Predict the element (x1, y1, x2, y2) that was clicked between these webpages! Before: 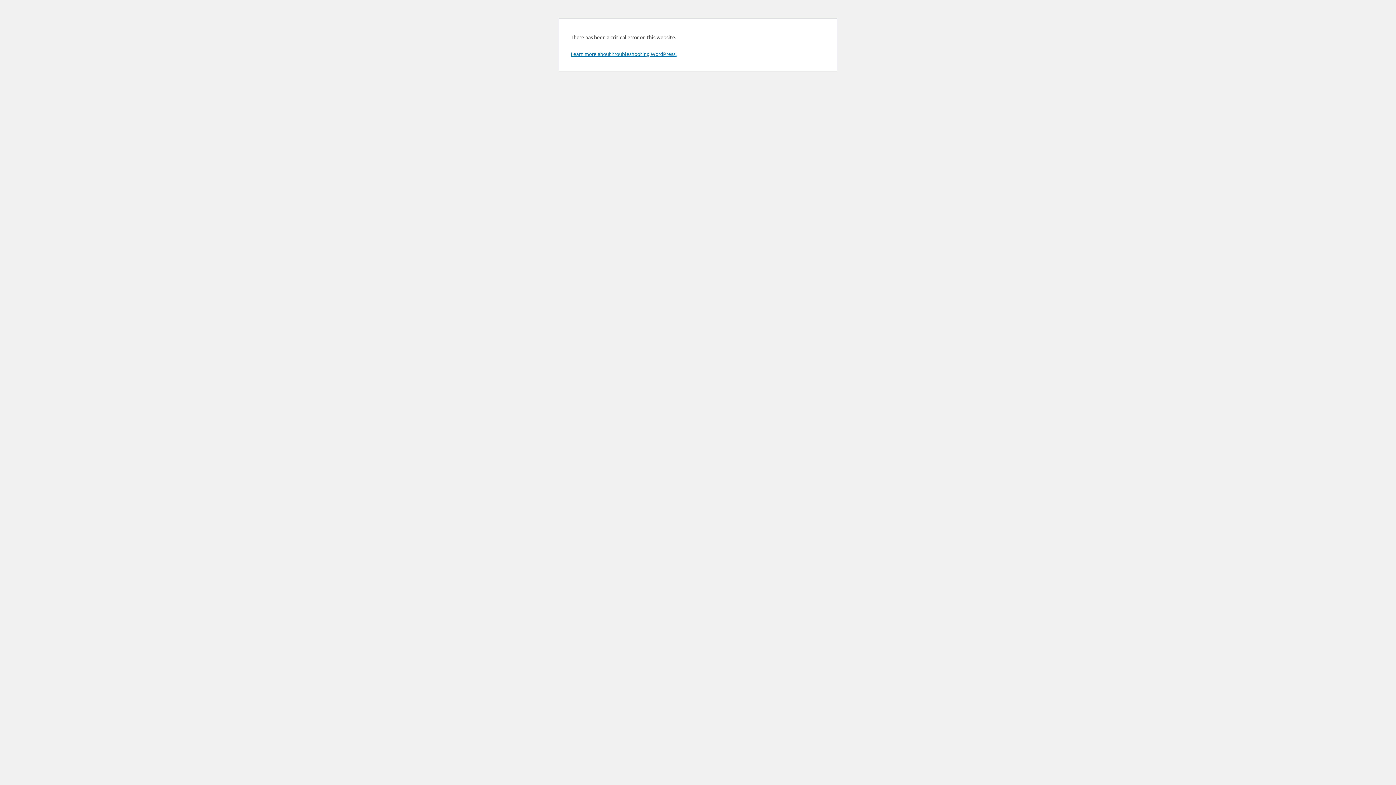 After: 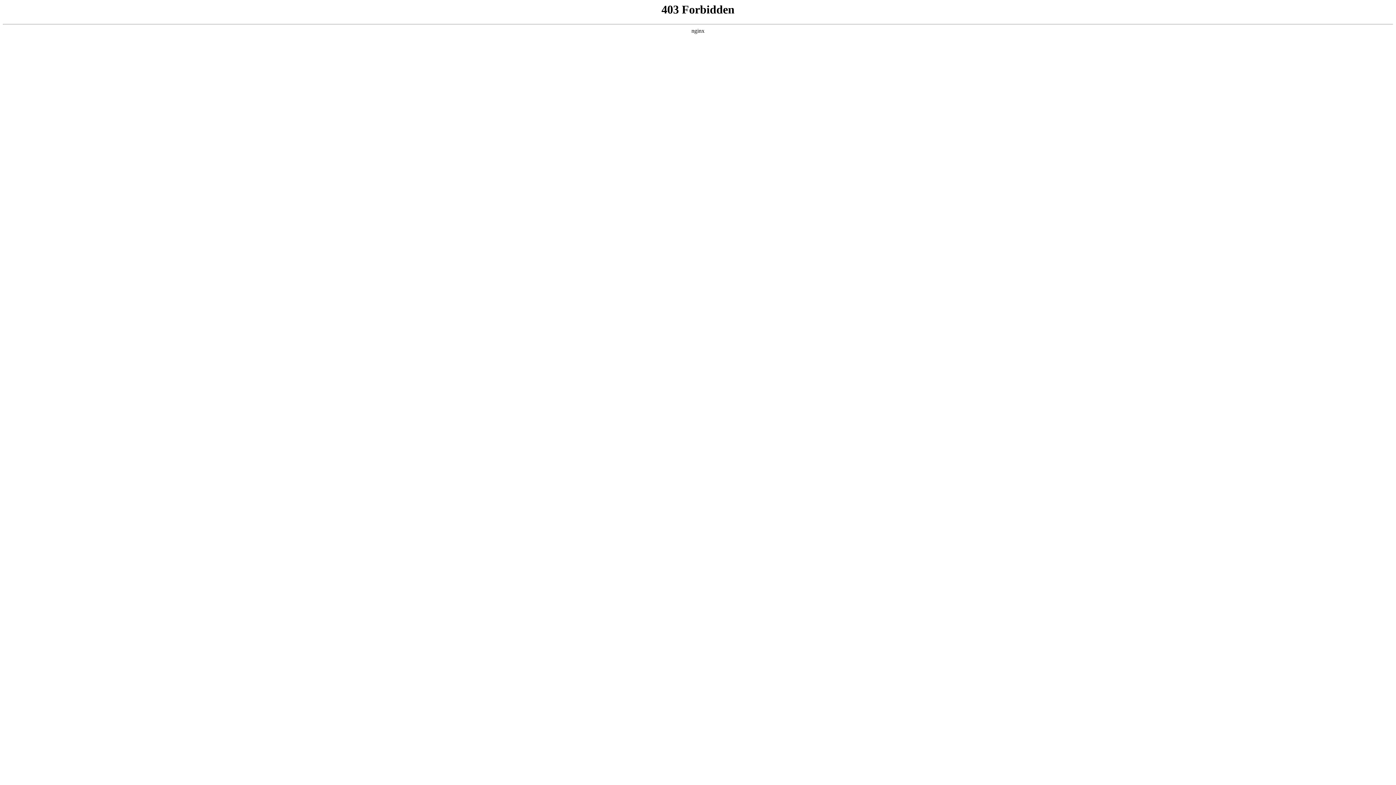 Action: label: Learn more about troubleshooting WordPress. bbox: (570, 50, 676, 57)